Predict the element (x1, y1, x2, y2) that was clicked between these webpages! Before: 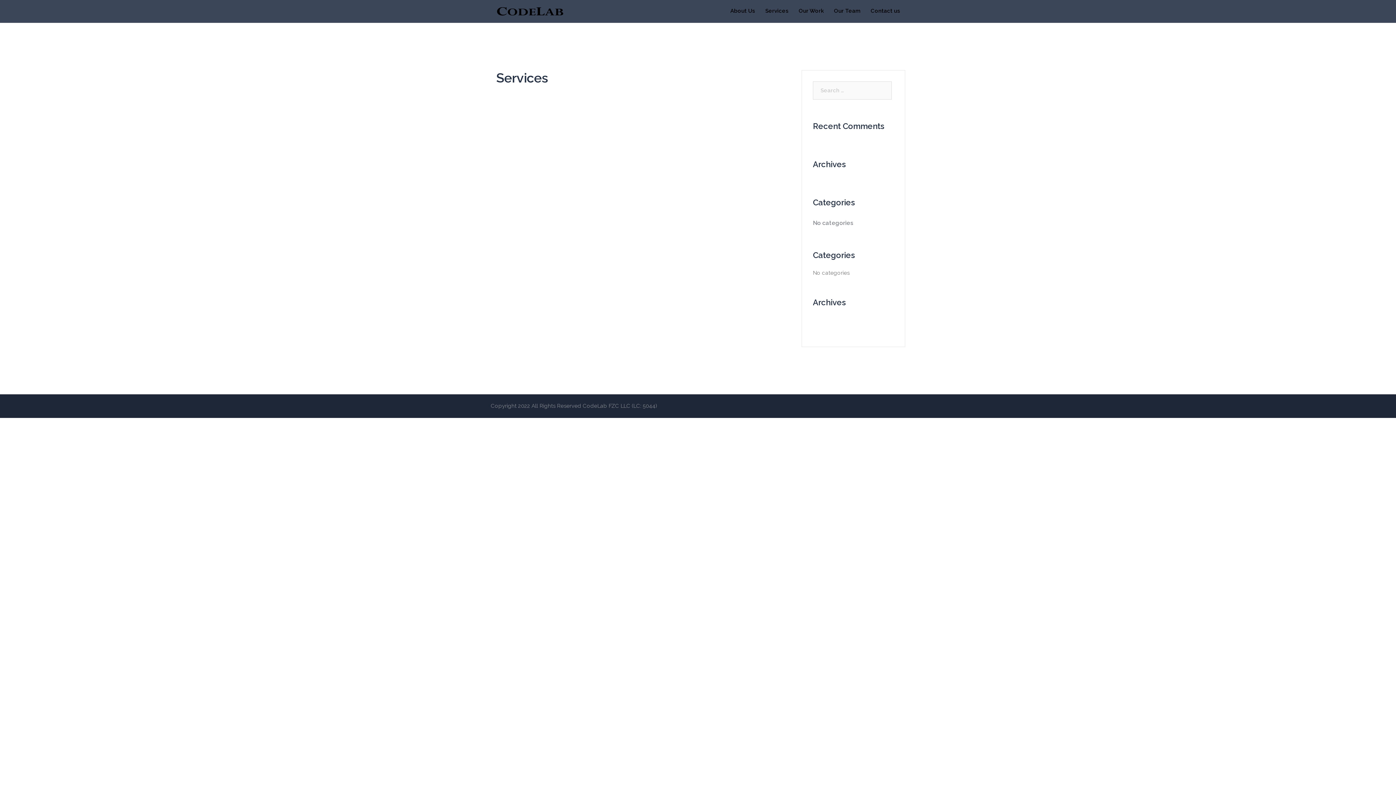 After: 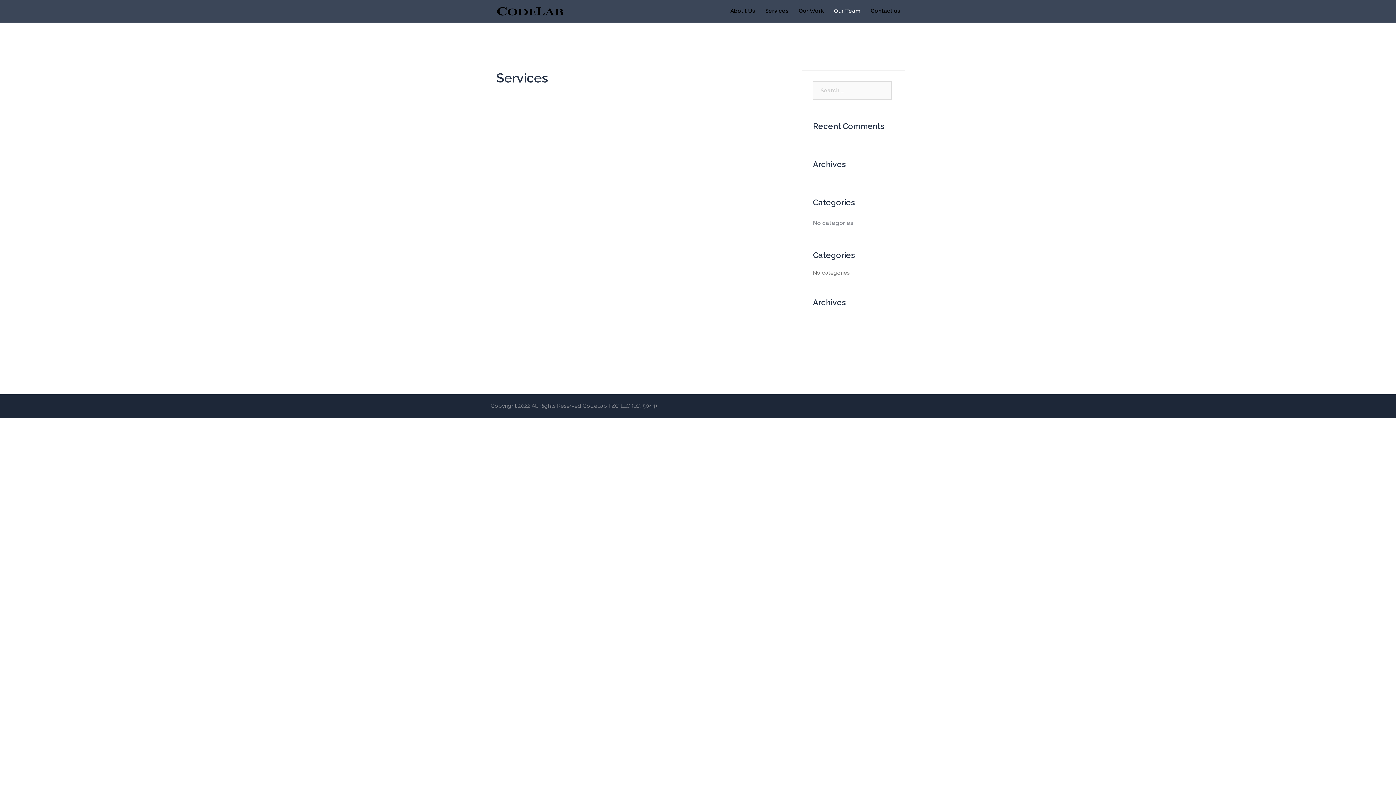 Action: bbox: (834, 6, 860, 15) label: Our Team